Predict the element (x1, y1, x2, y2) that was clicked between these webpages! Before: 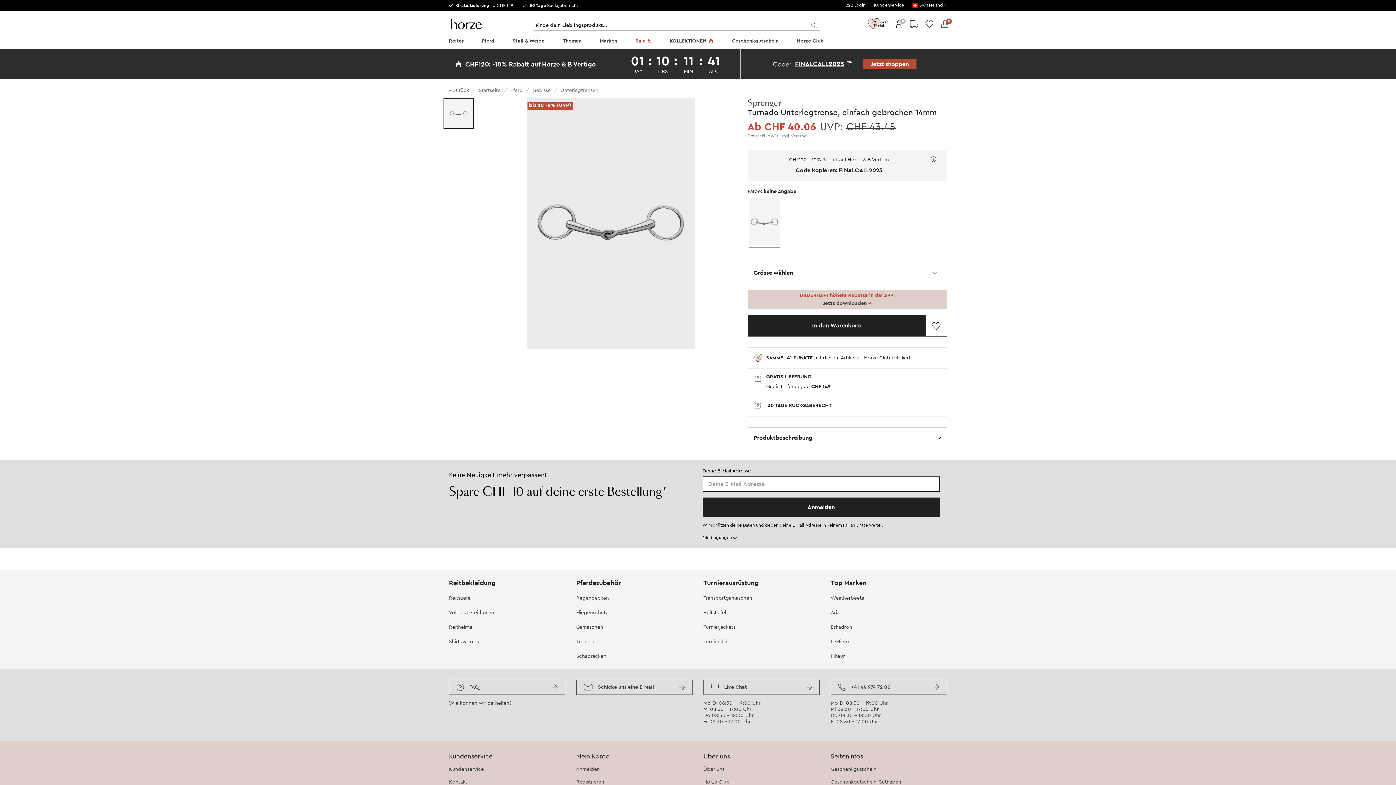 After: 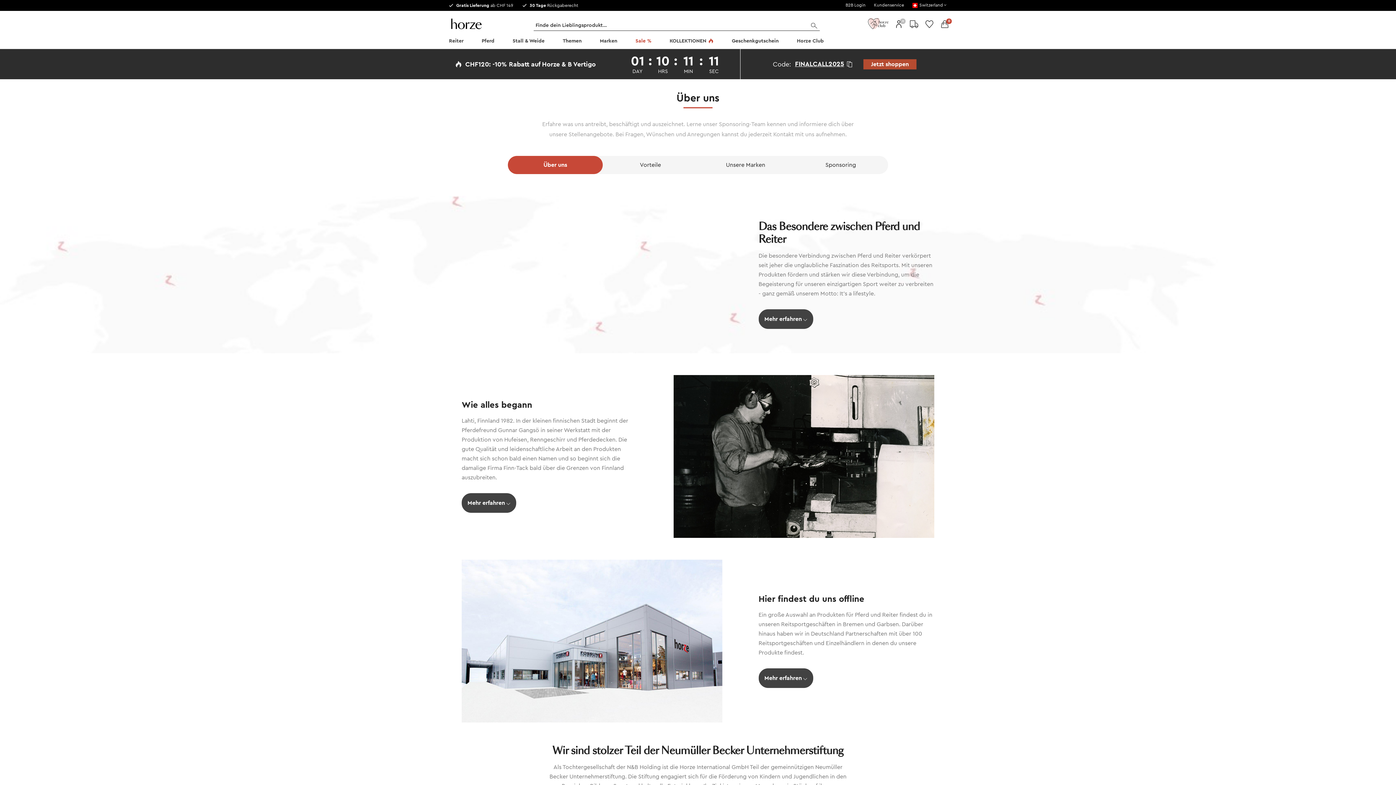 Action: bbox: (703, 766, 820, 773) label: Über uns